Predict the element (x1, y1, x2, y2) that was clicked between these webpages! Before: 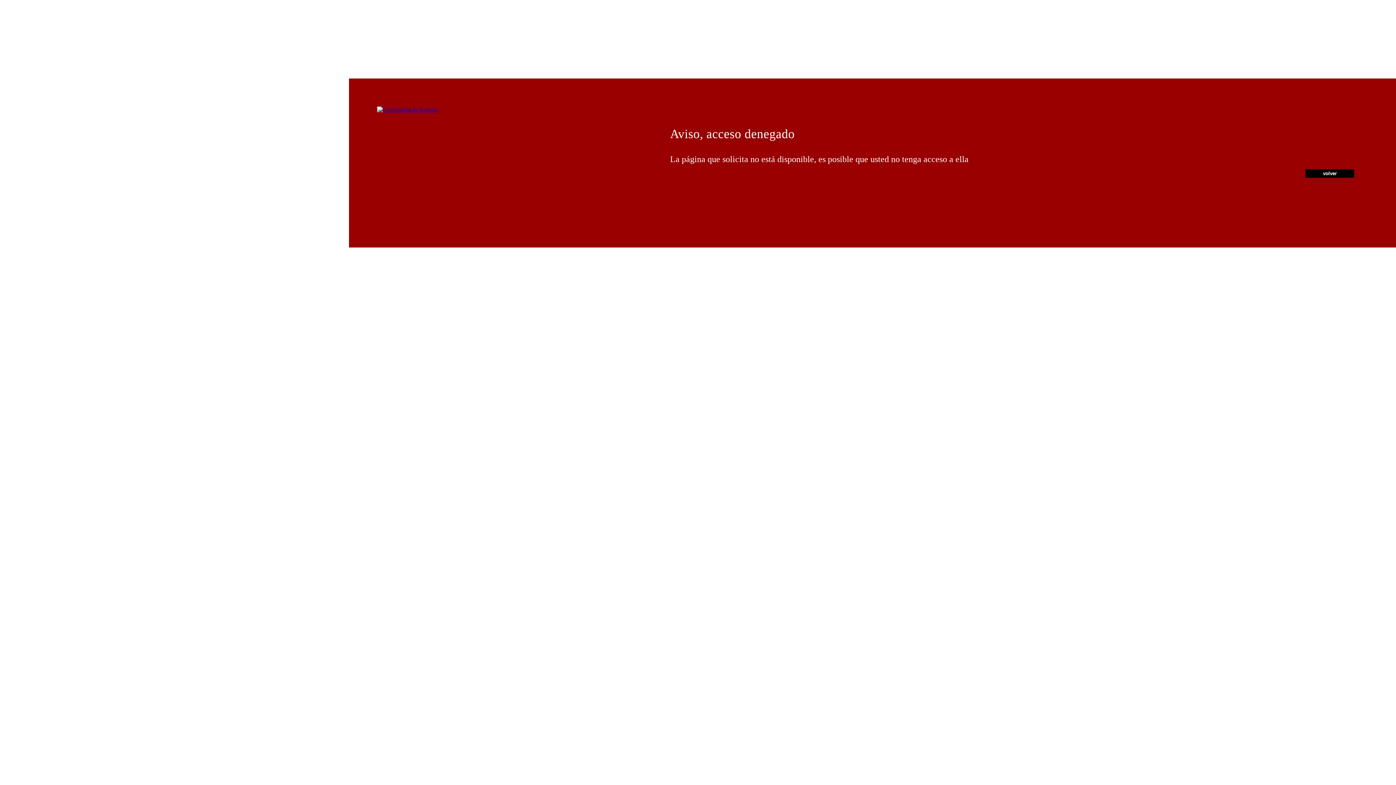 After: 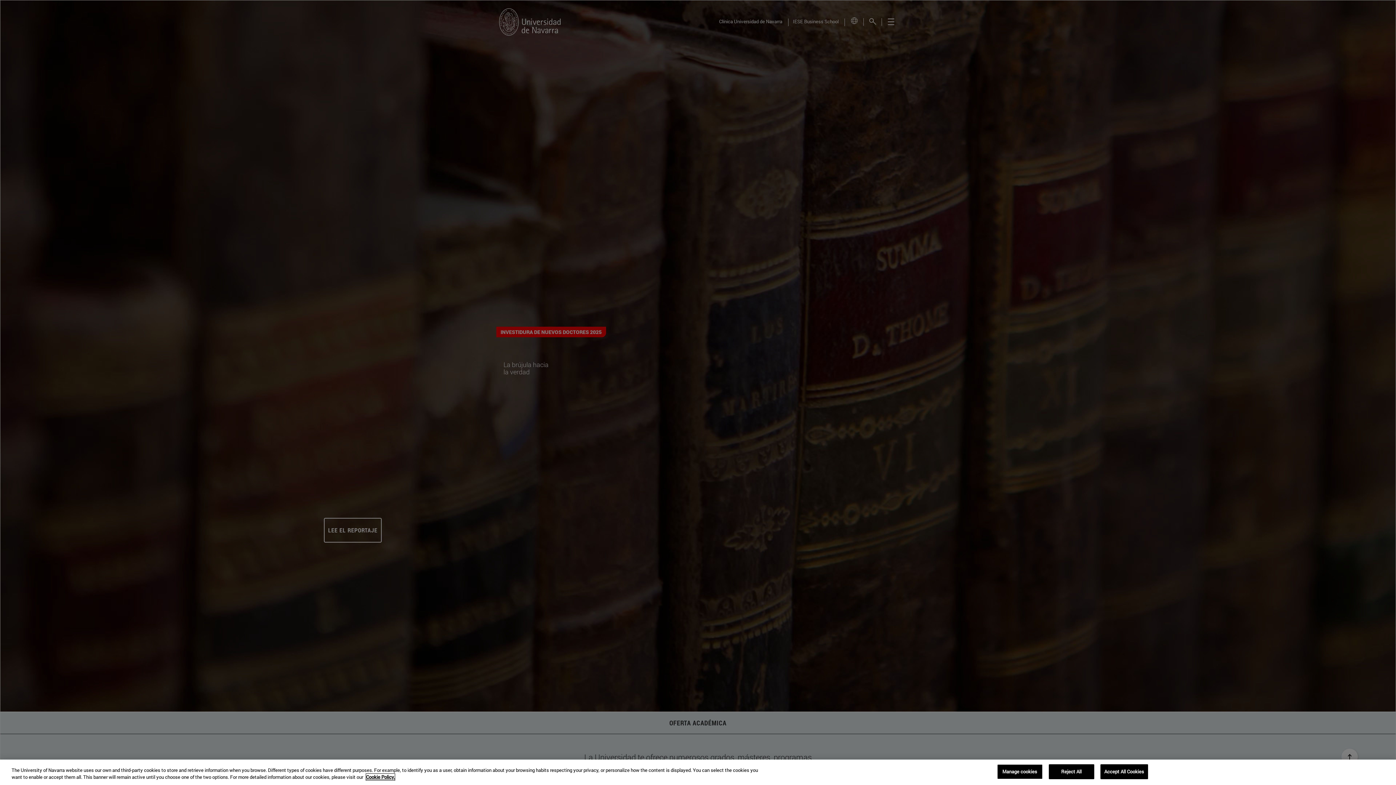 Action: bbox: (377, 106, 437, 112)